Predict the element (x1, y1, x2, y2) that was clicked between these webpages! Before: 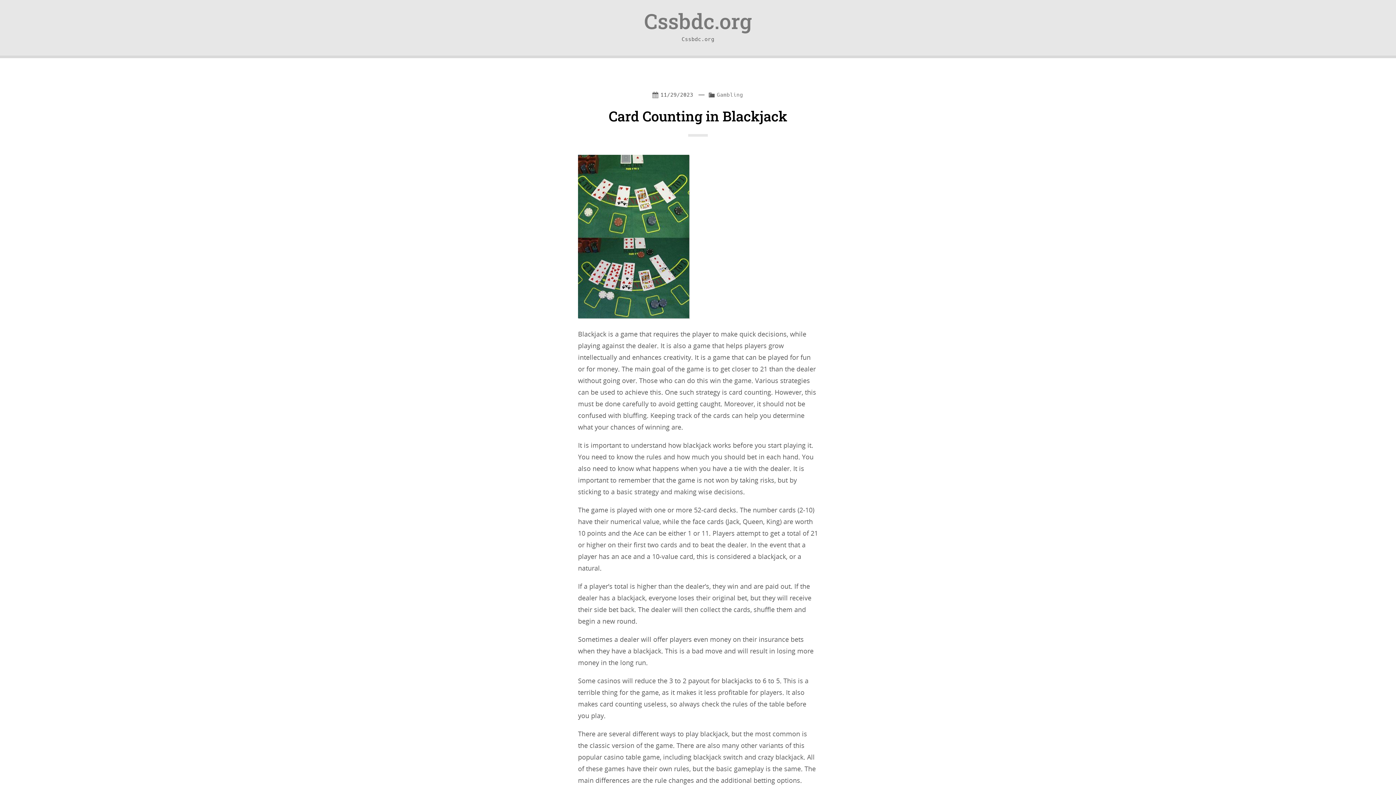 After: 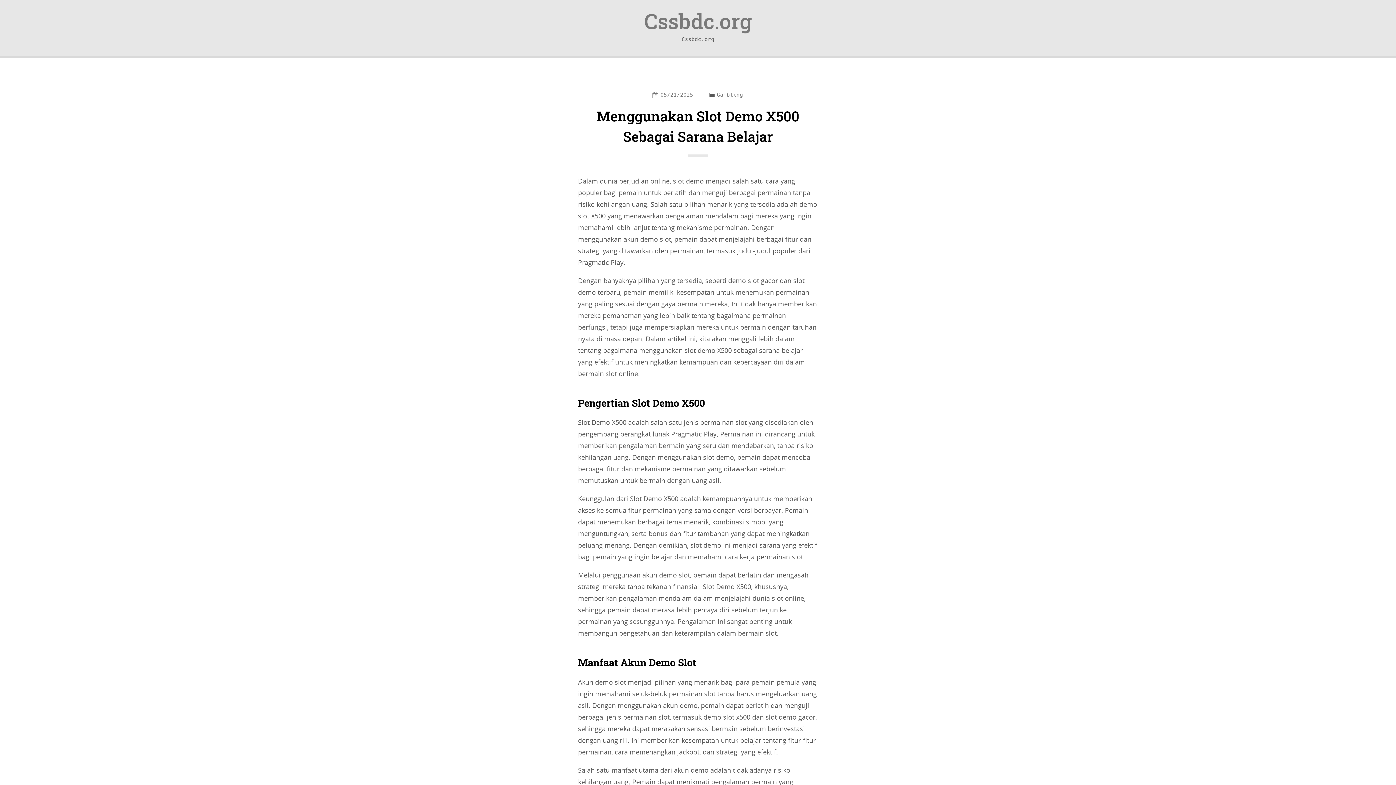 Action: label: Gambling bbox: (717, 91, 743, 97)